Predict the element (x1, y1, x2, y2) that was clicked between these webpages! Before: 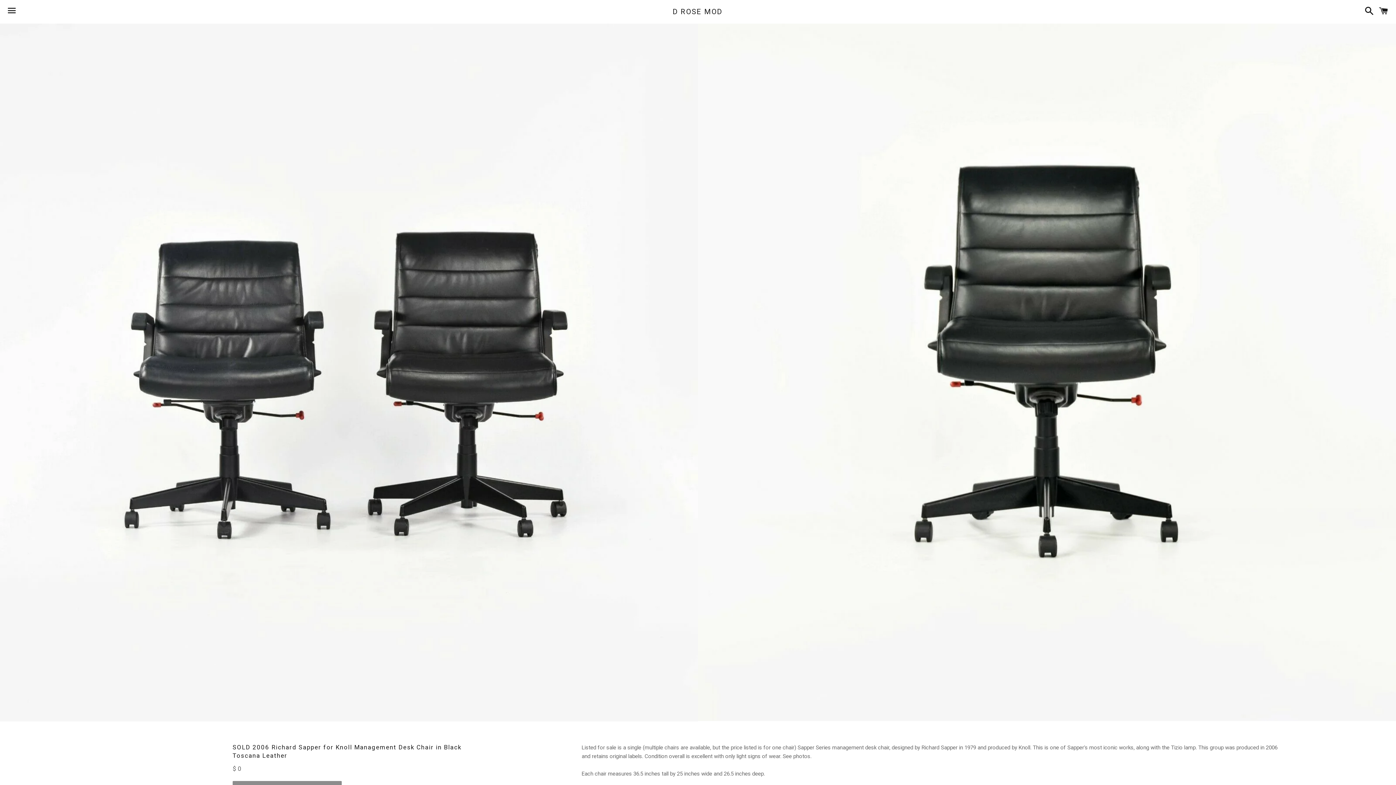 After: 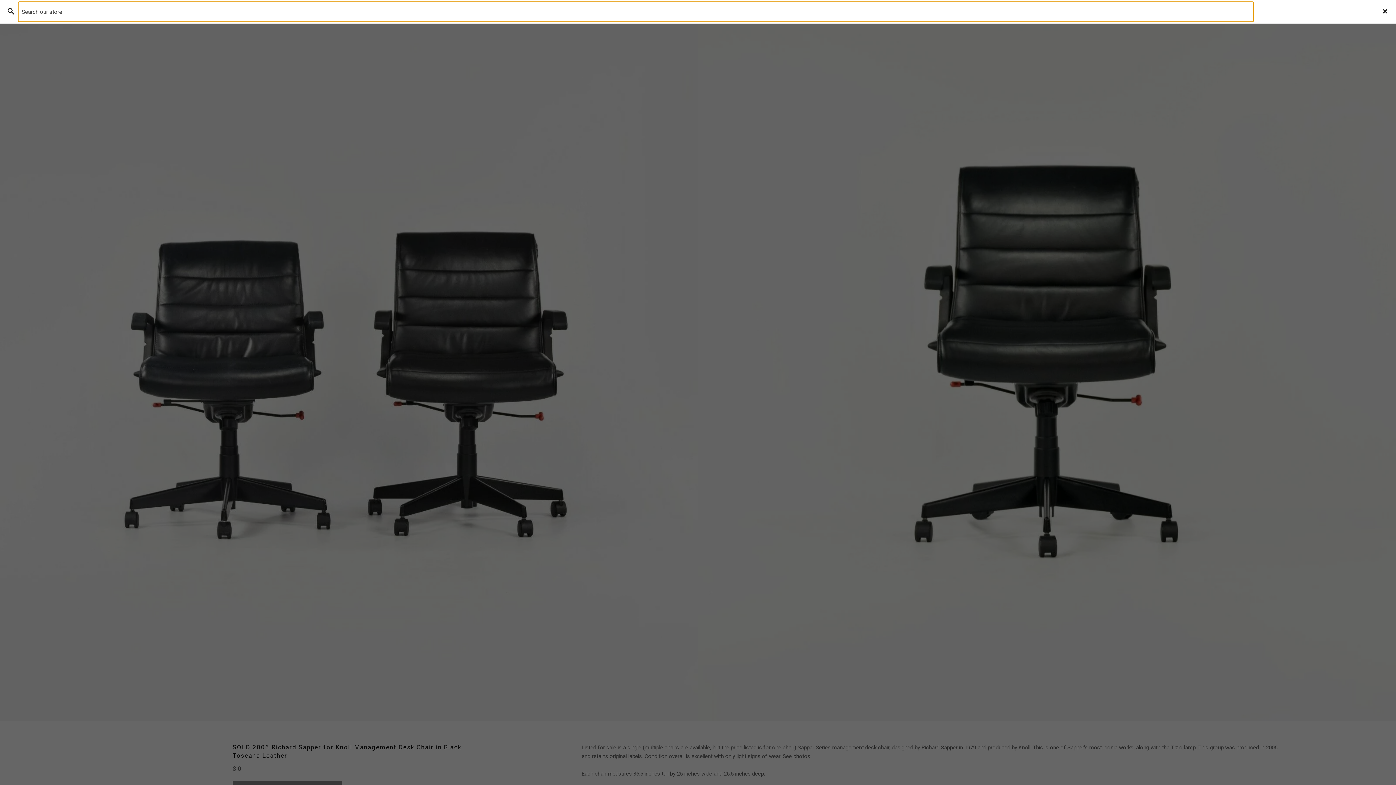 Action: label: Search bbox: (1361, 0, 1374, 22)